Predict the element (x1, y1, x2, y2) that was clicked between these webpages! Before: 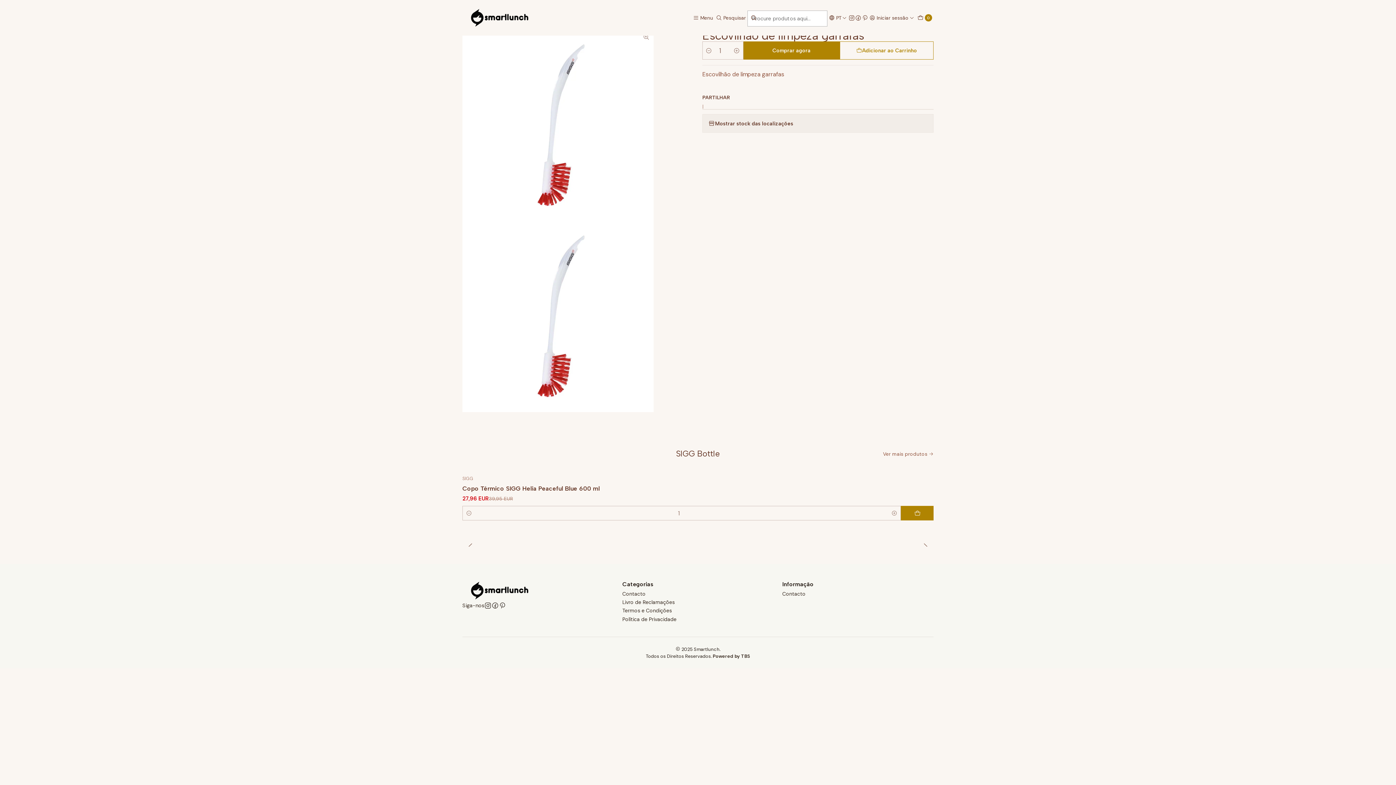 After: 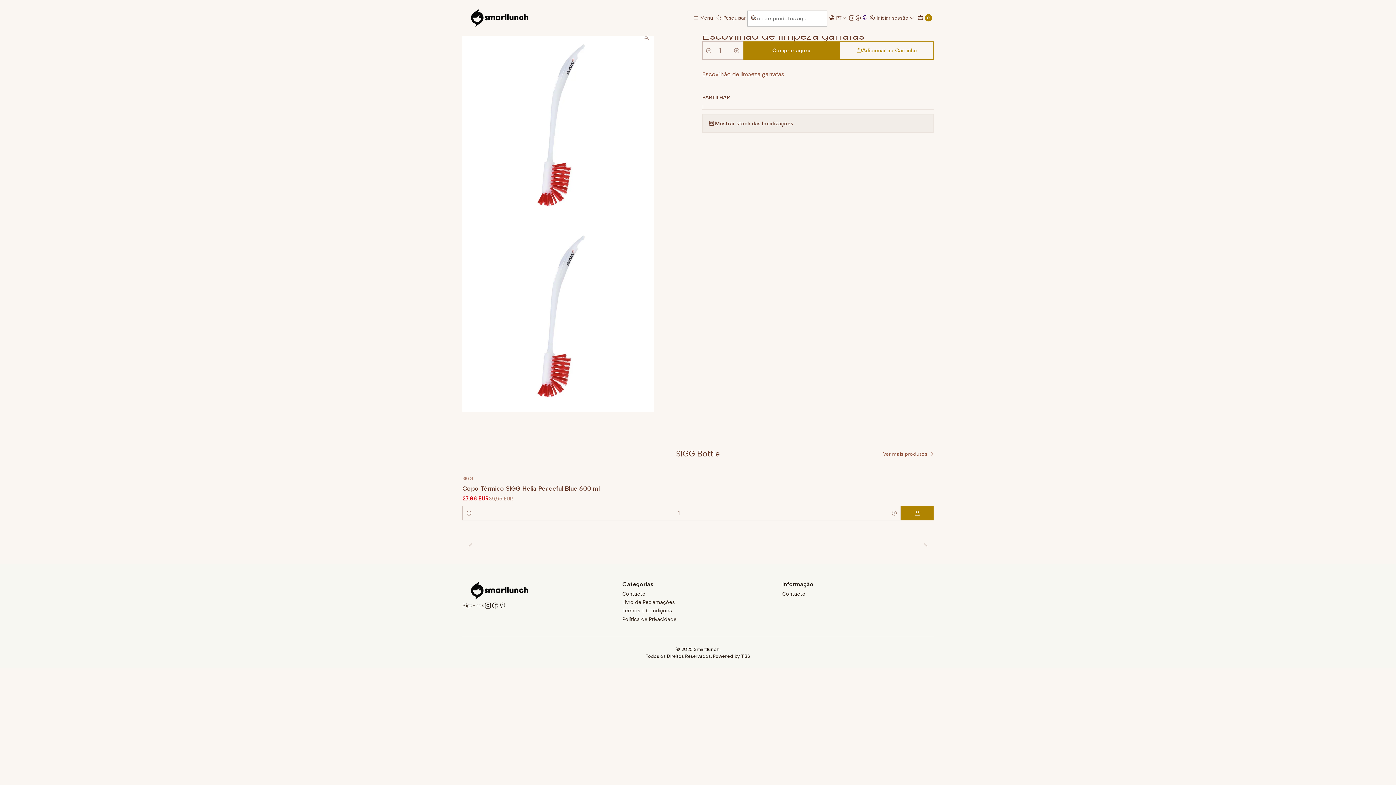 Action: bbox: (861, 14, 868, 20)